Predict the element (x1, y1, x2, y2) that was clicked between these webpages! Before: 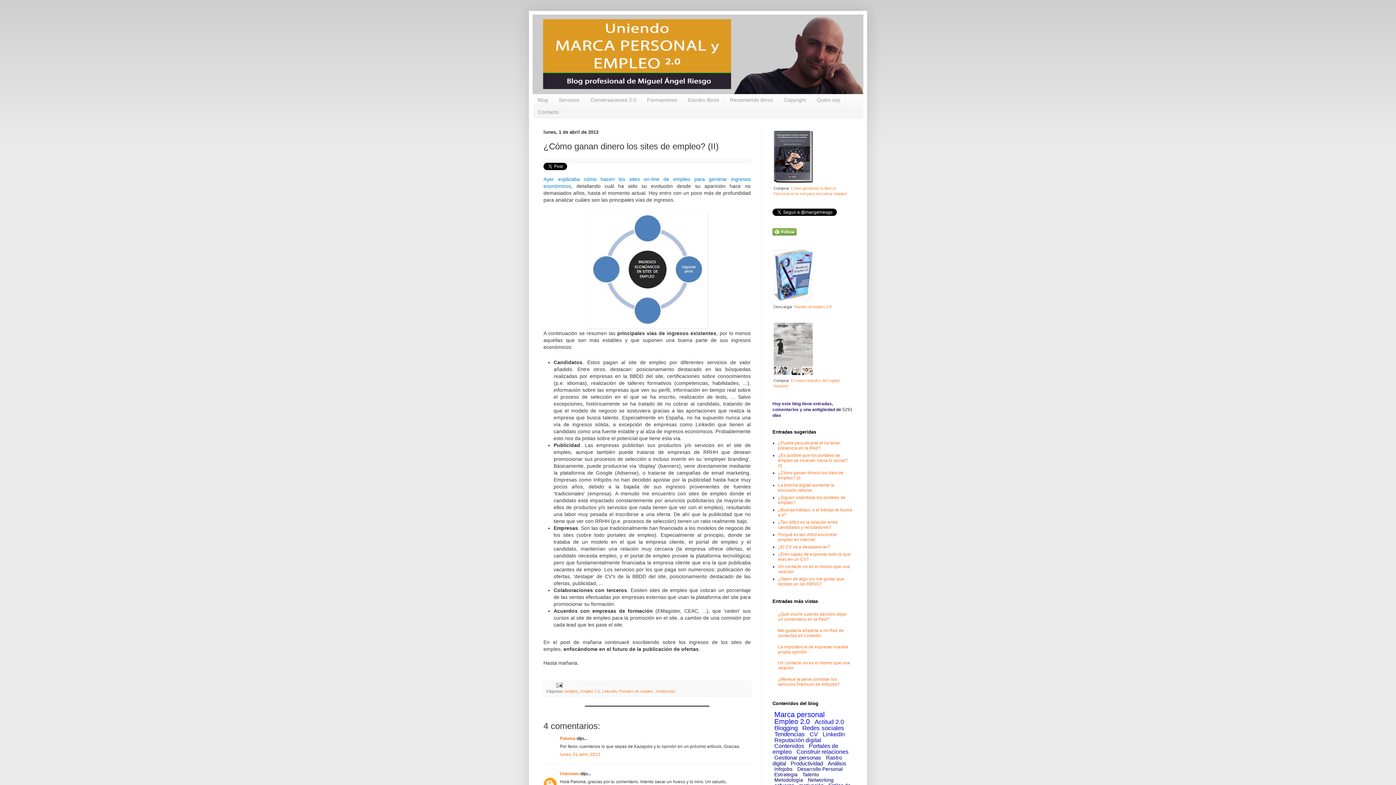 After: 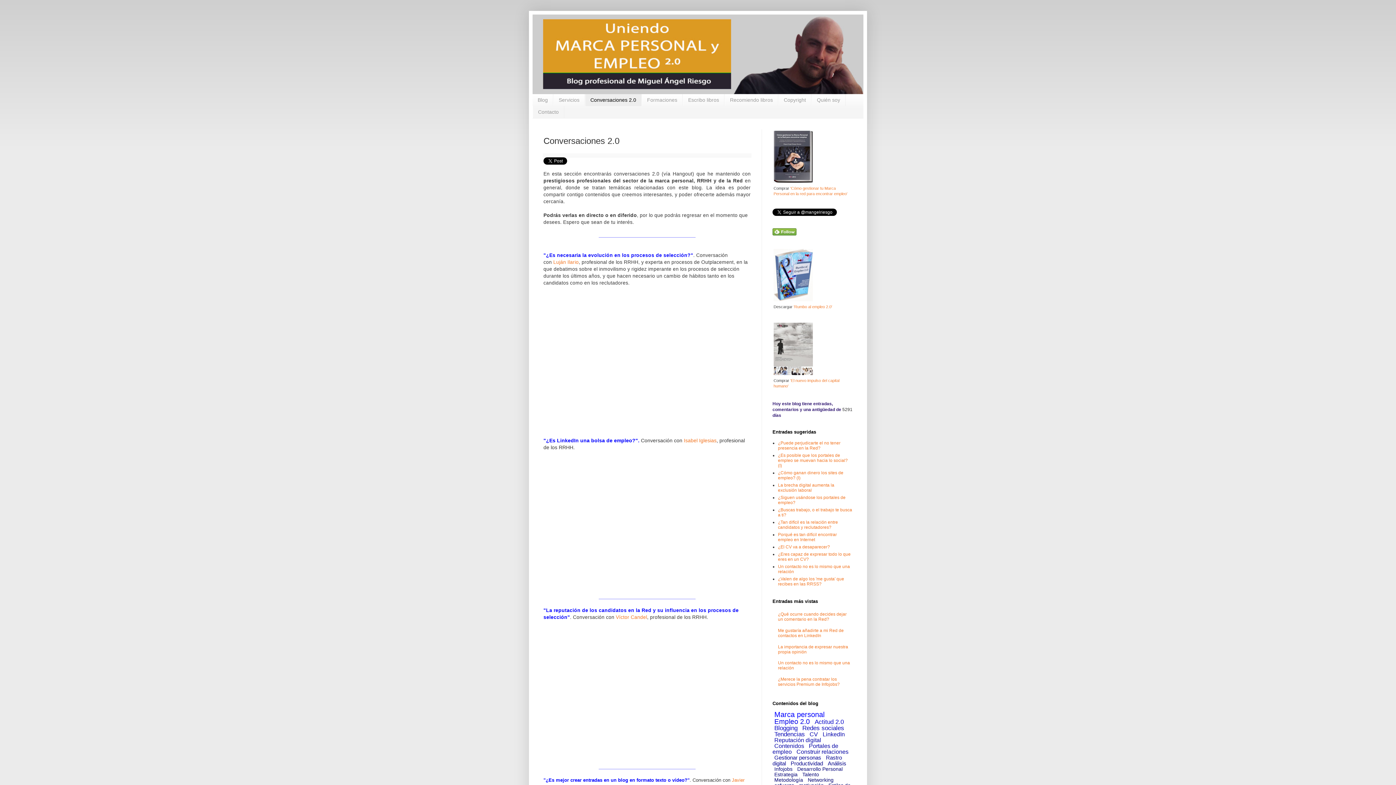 Action: label: Conversaciones 2.0 bbox: (585, 94, 641, 106)